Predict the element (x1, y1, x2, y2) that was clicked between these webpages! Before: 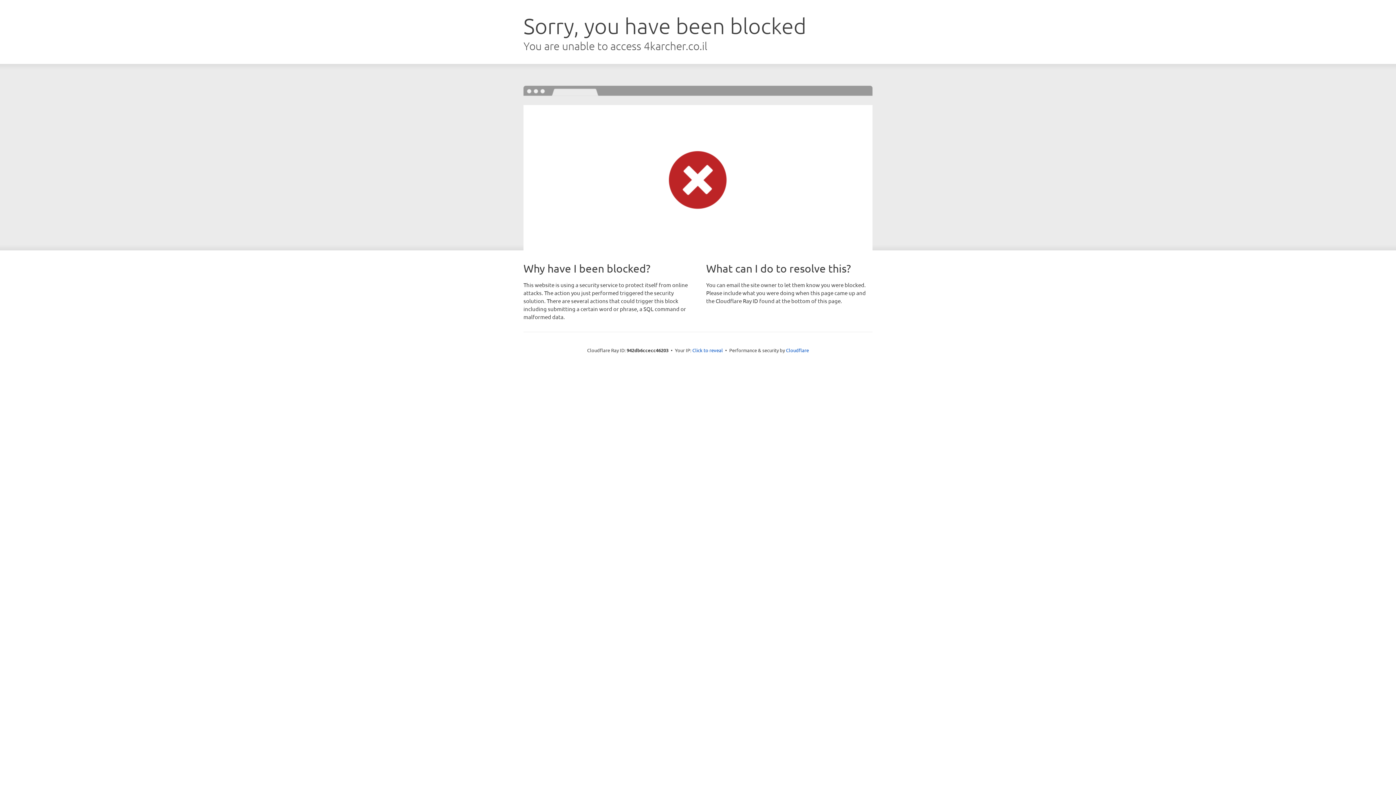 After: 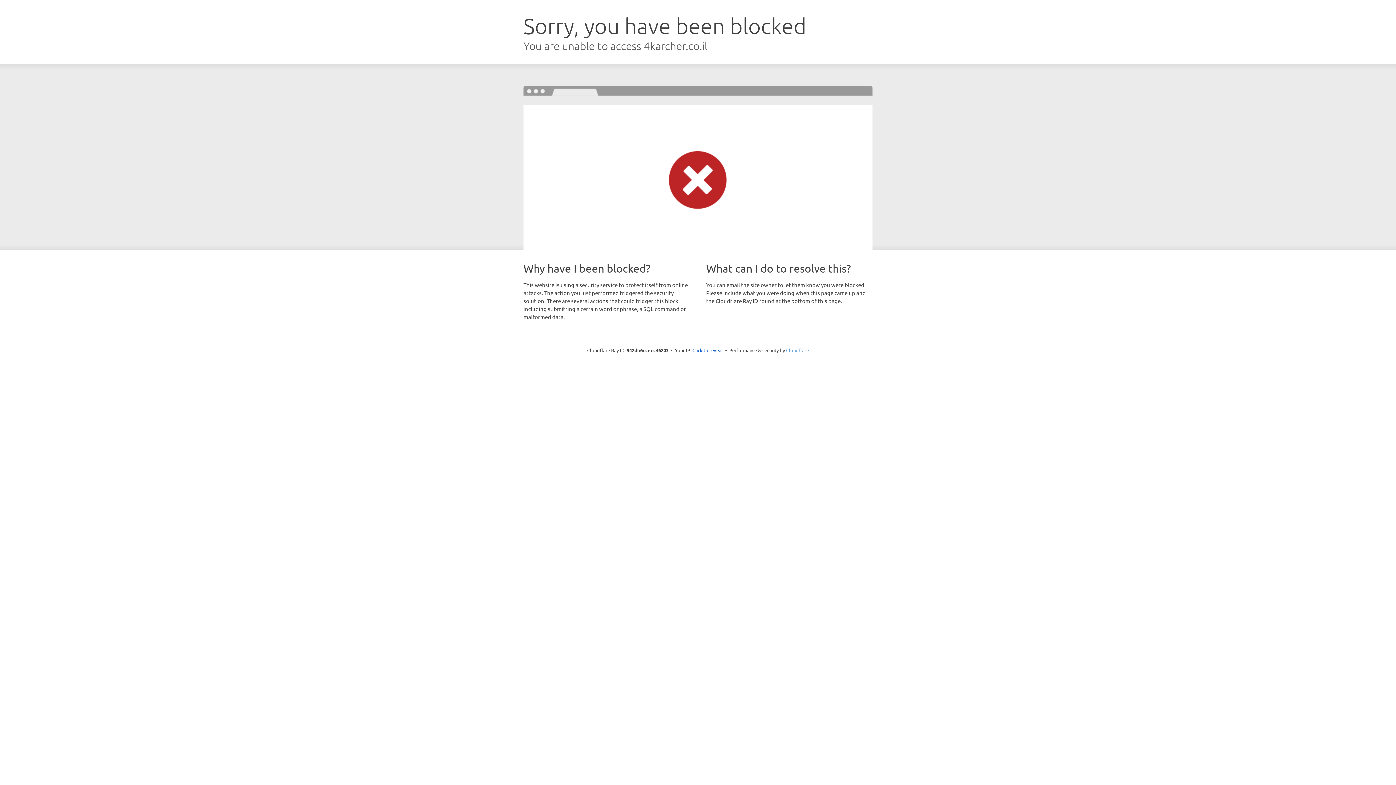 Action: label: Cloudflare bbox: (786, 347, 809, 353)